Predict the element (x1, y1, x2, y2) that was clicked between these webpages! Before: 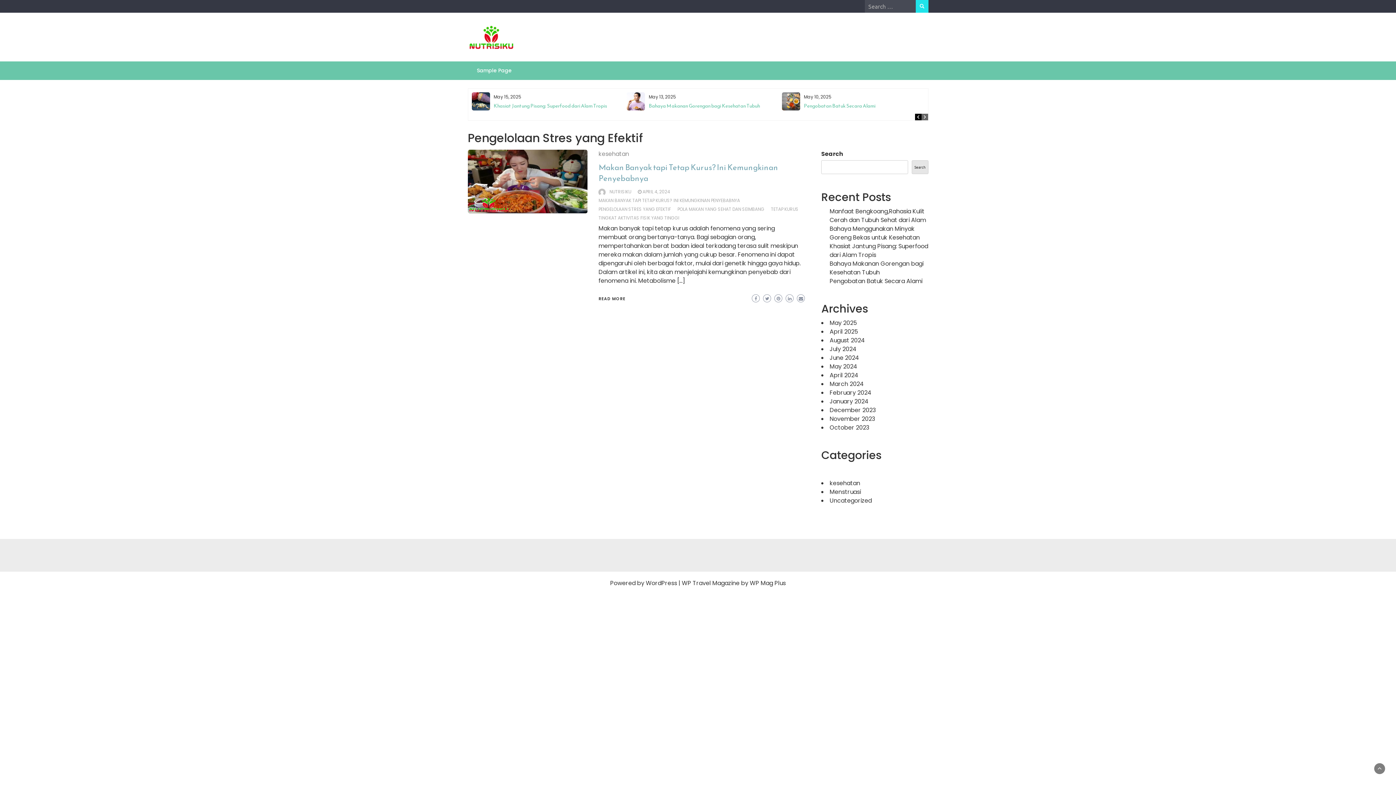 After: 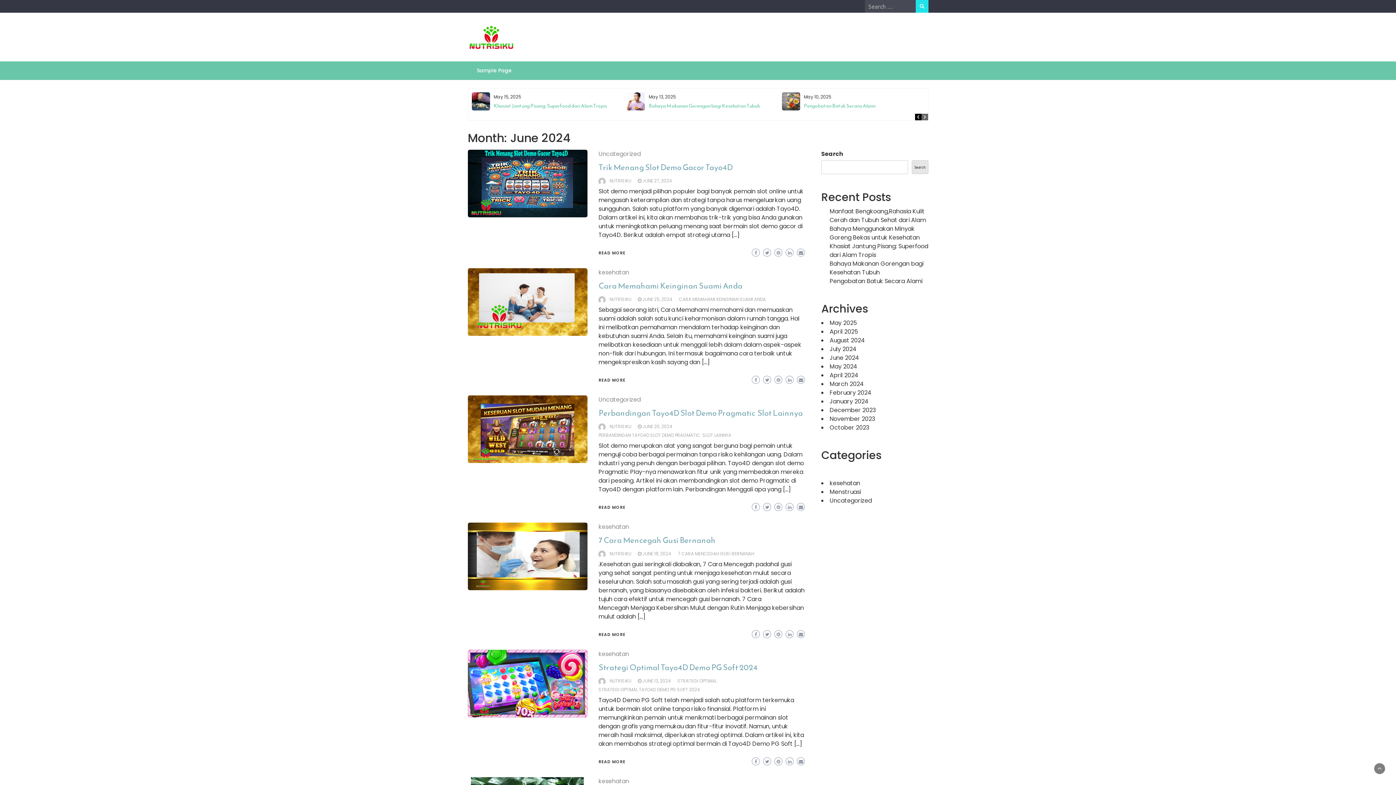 Action: label: June 2024 bbox: (829, 353, 859, 362)